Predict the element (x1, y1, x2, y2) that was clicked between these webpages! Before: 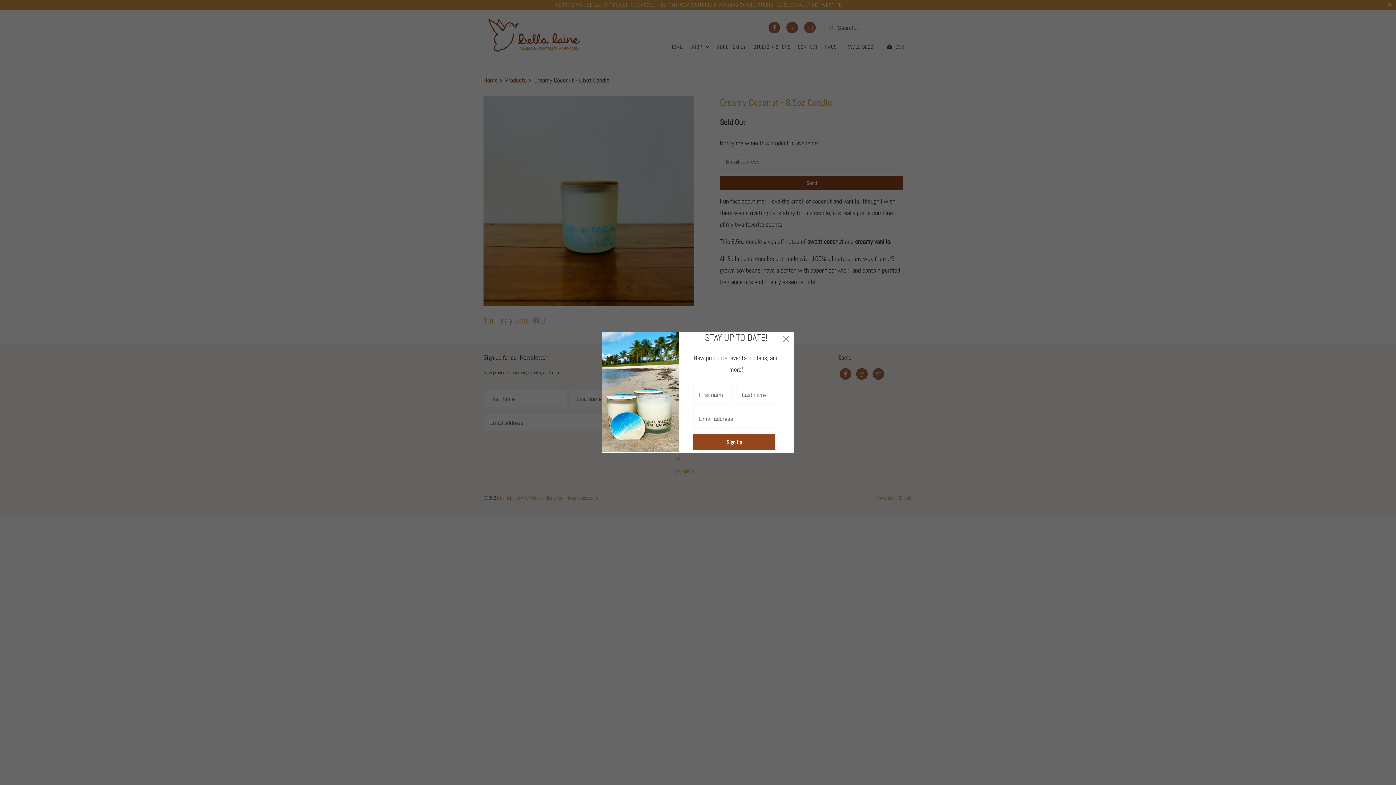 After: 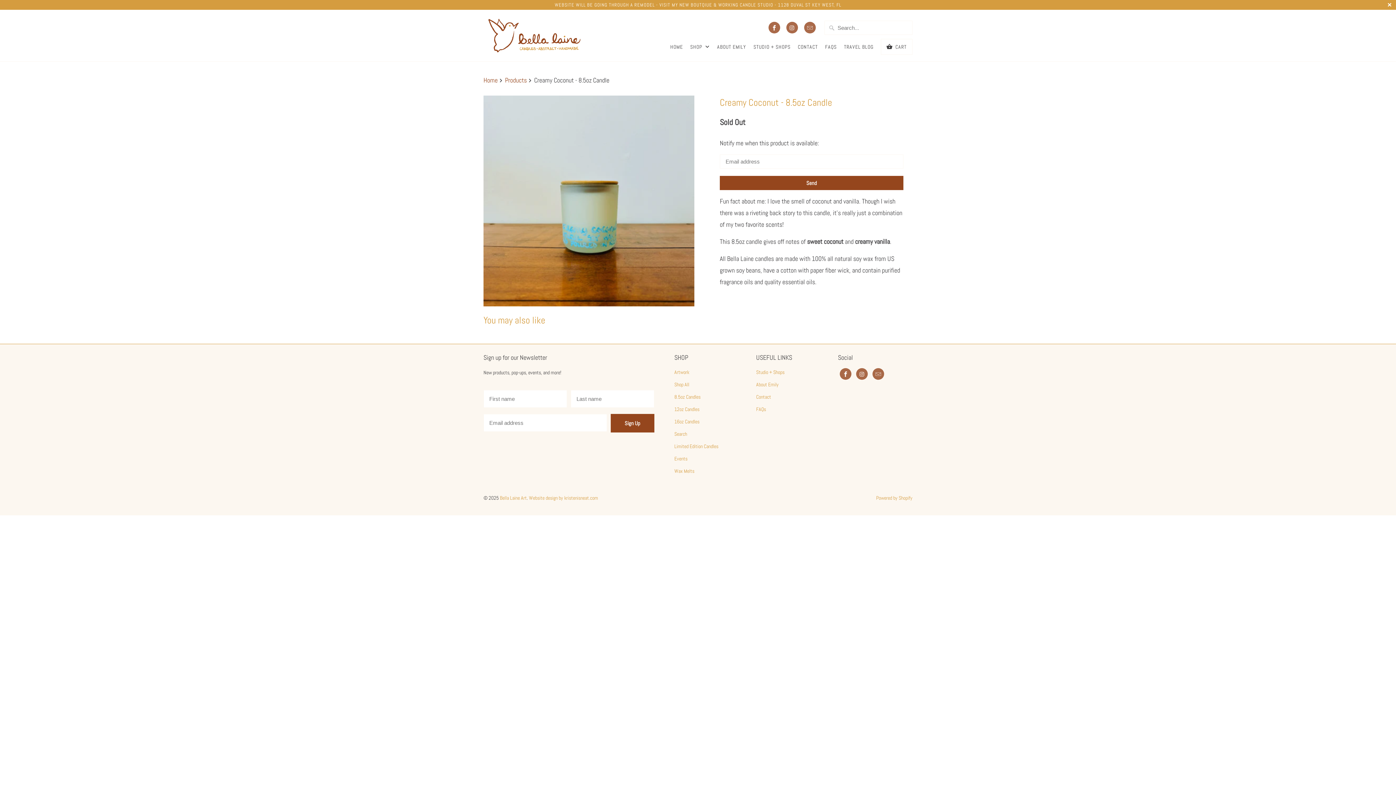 Action: bbox: (780, 333, 792, 345)